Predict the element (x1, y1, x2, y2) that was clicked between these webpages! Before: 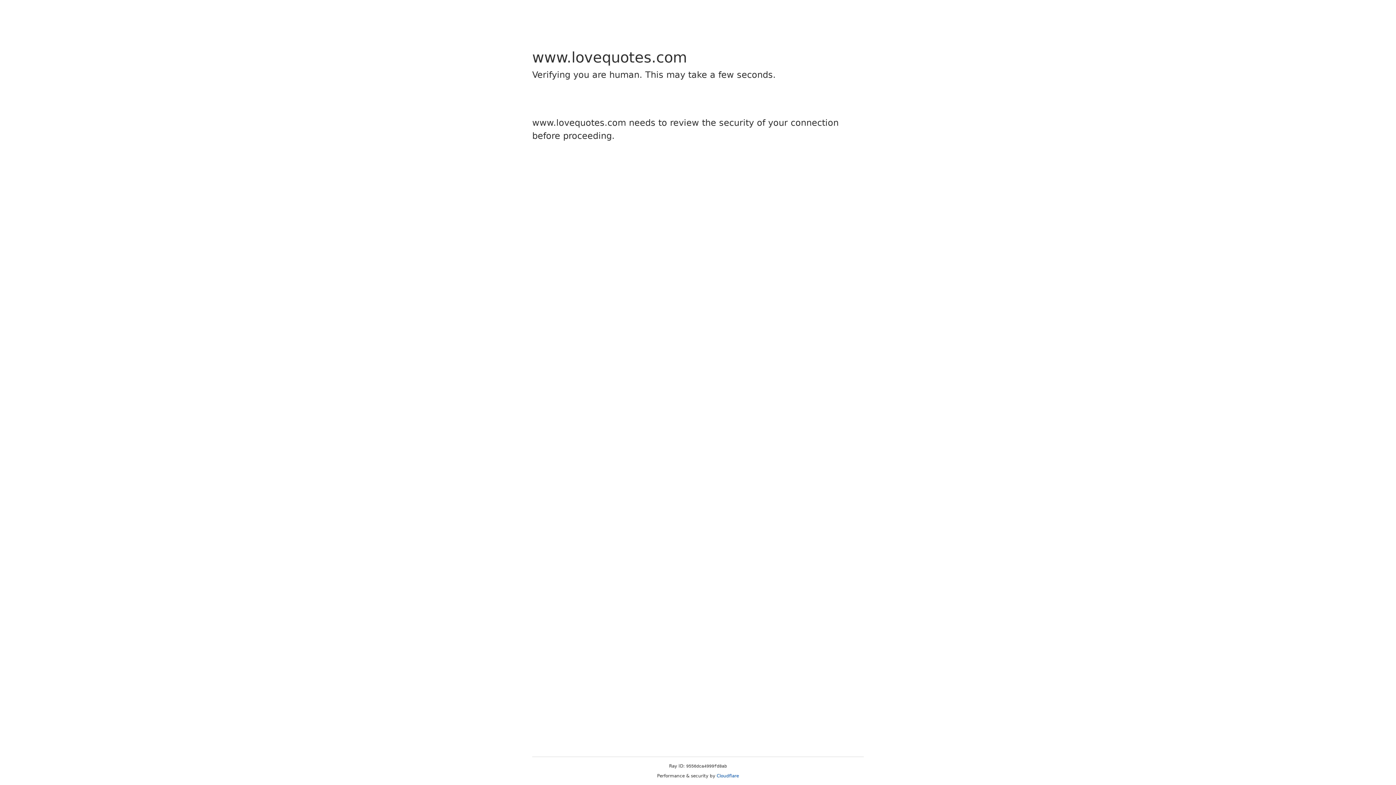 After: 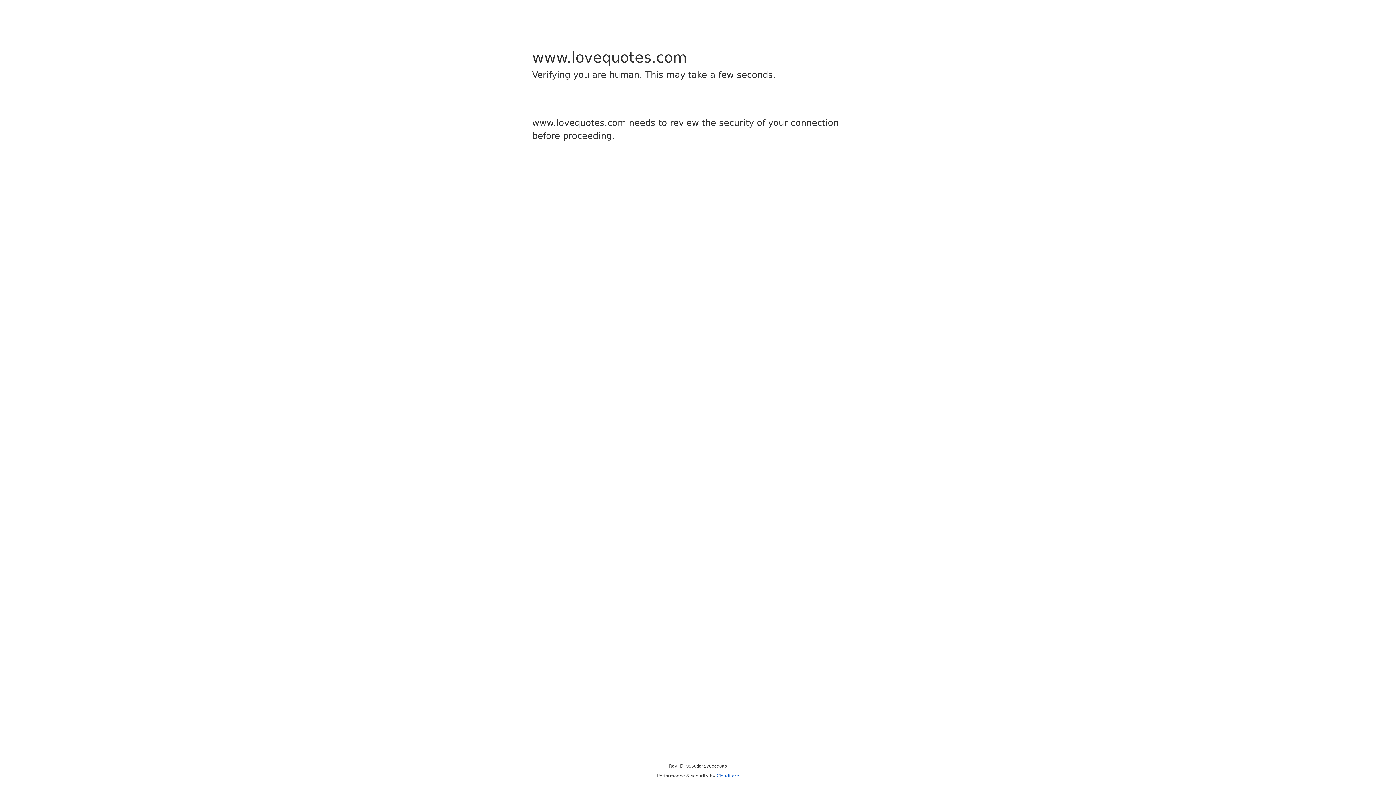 Action: bbox: (716, 773, 739, 778) label: Cloudflare